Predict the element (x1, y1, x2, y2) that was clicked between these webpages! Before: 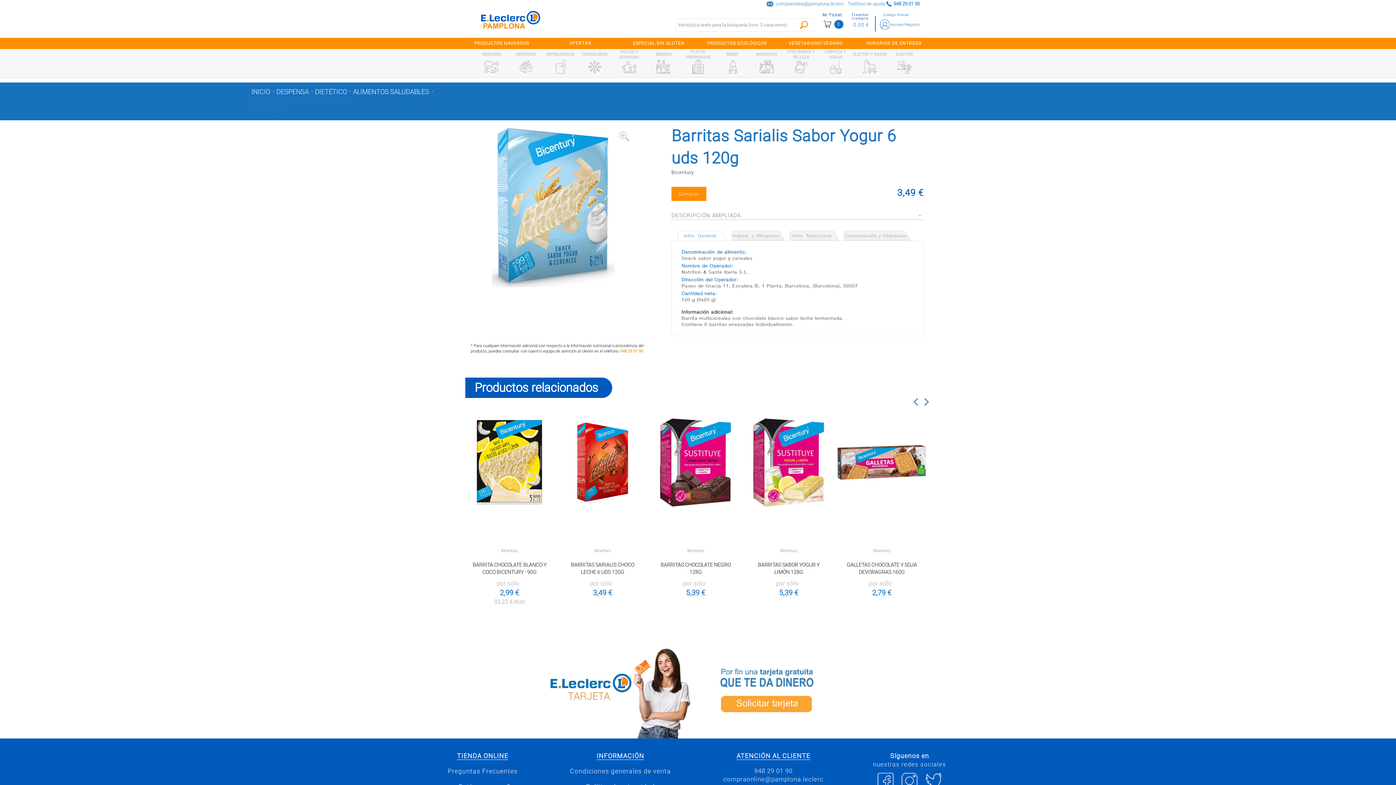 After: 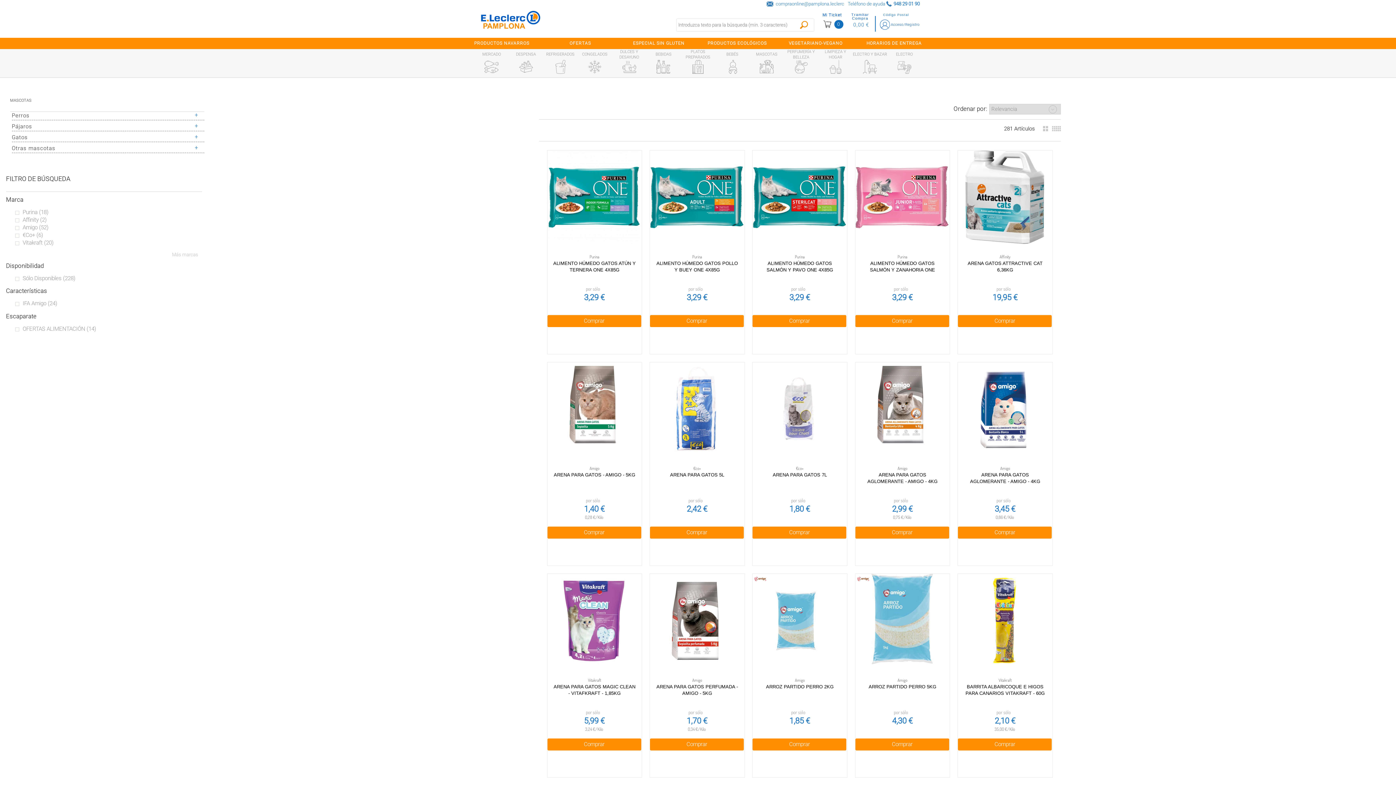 Action: bbox: (749, 49, 784, 60) label: MASCOTAS